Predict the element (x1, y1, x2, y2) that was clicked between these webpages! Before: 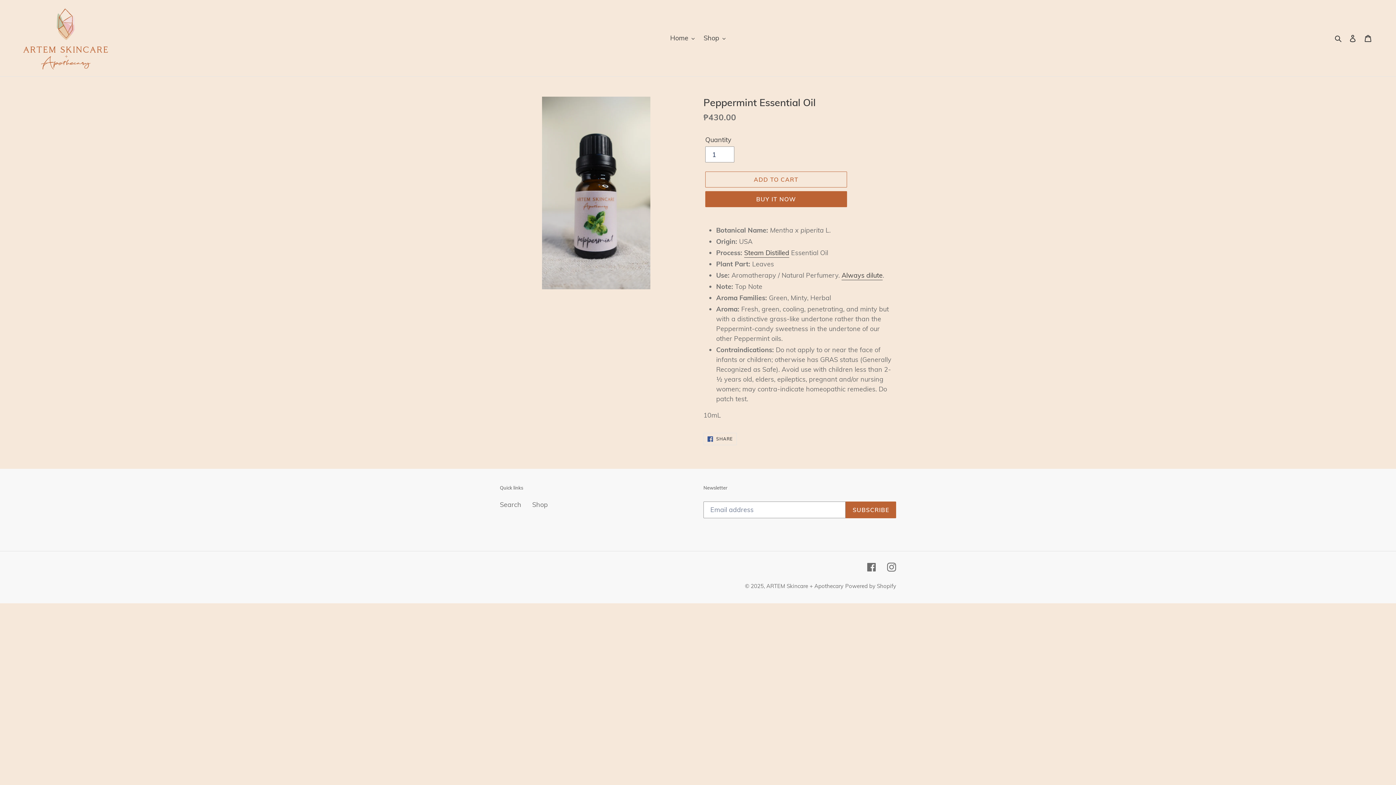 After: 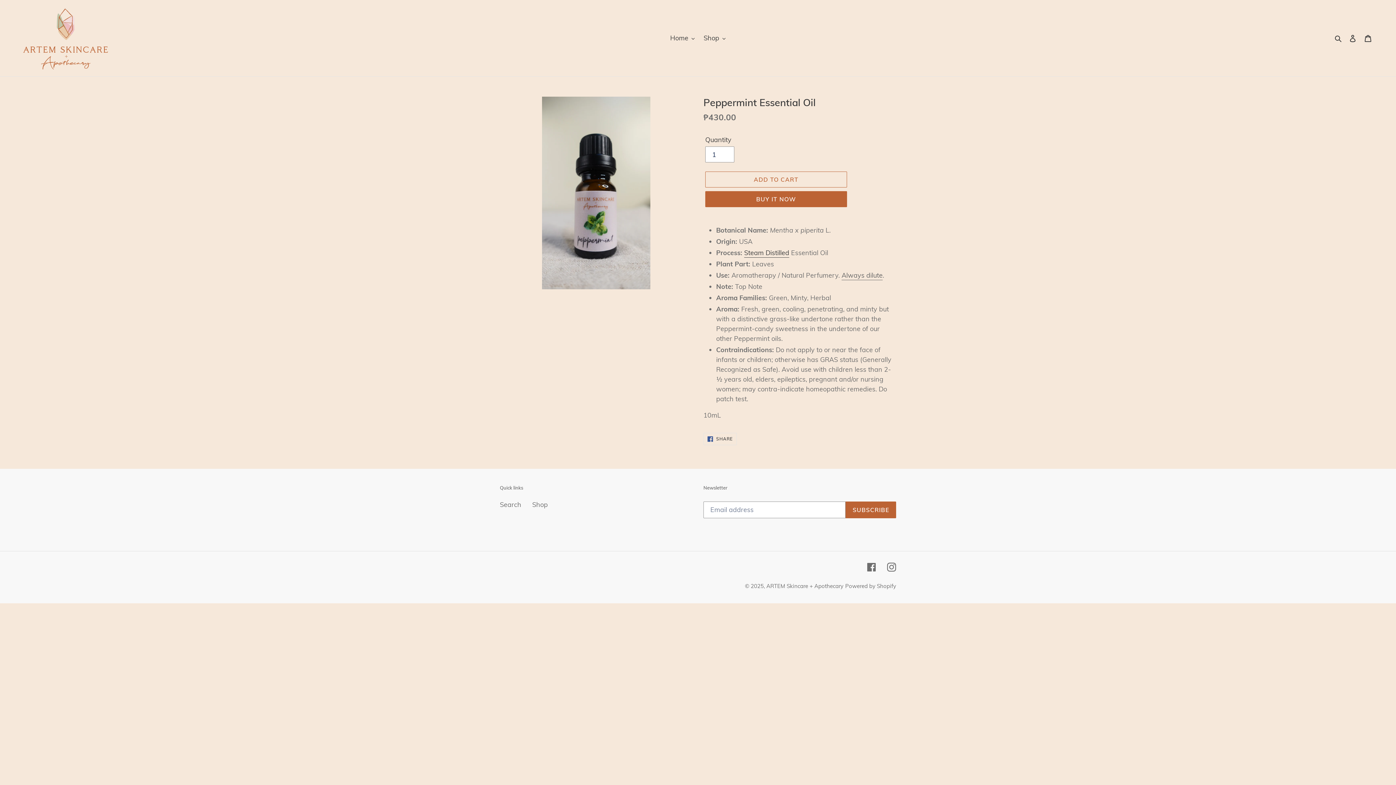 Action: bbox: (841, 271, 882, 280) label: Always dilute